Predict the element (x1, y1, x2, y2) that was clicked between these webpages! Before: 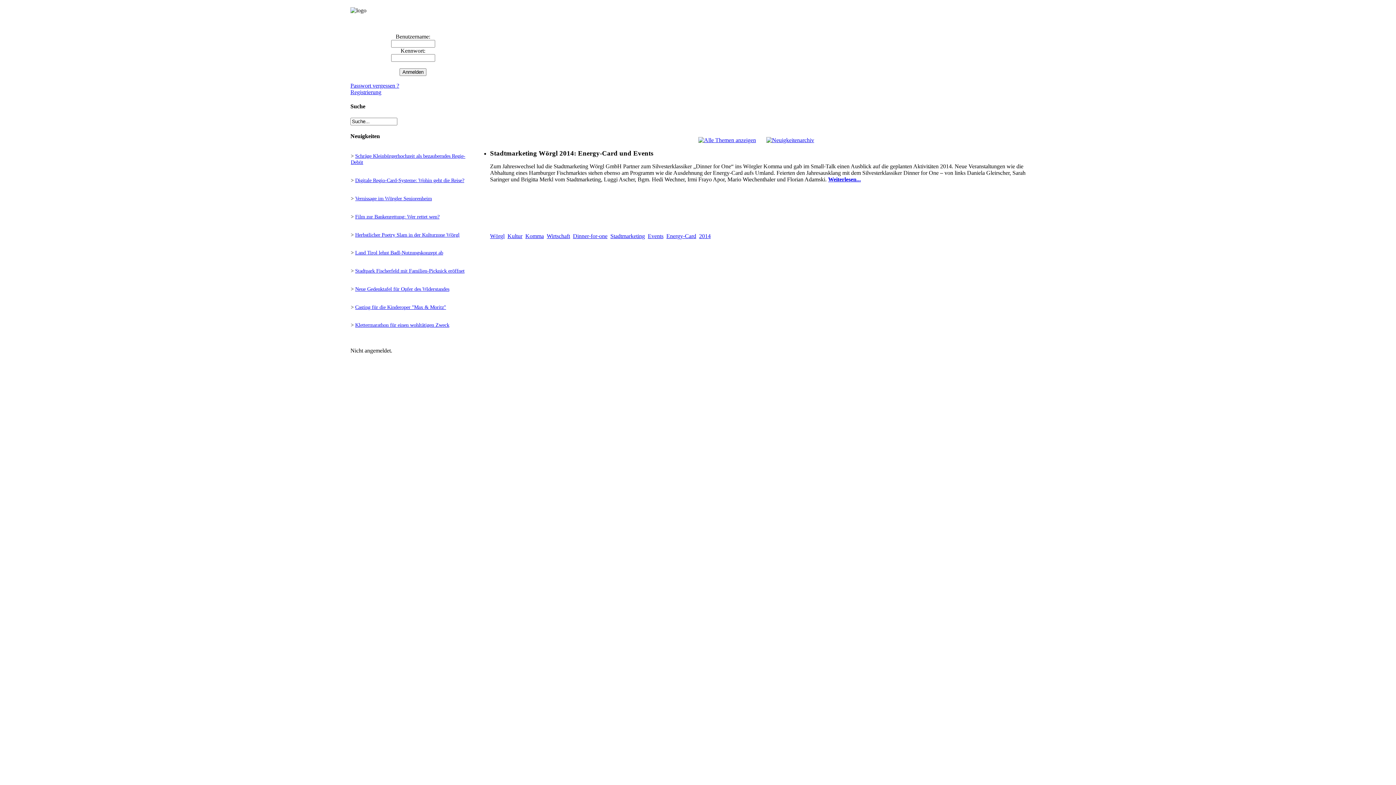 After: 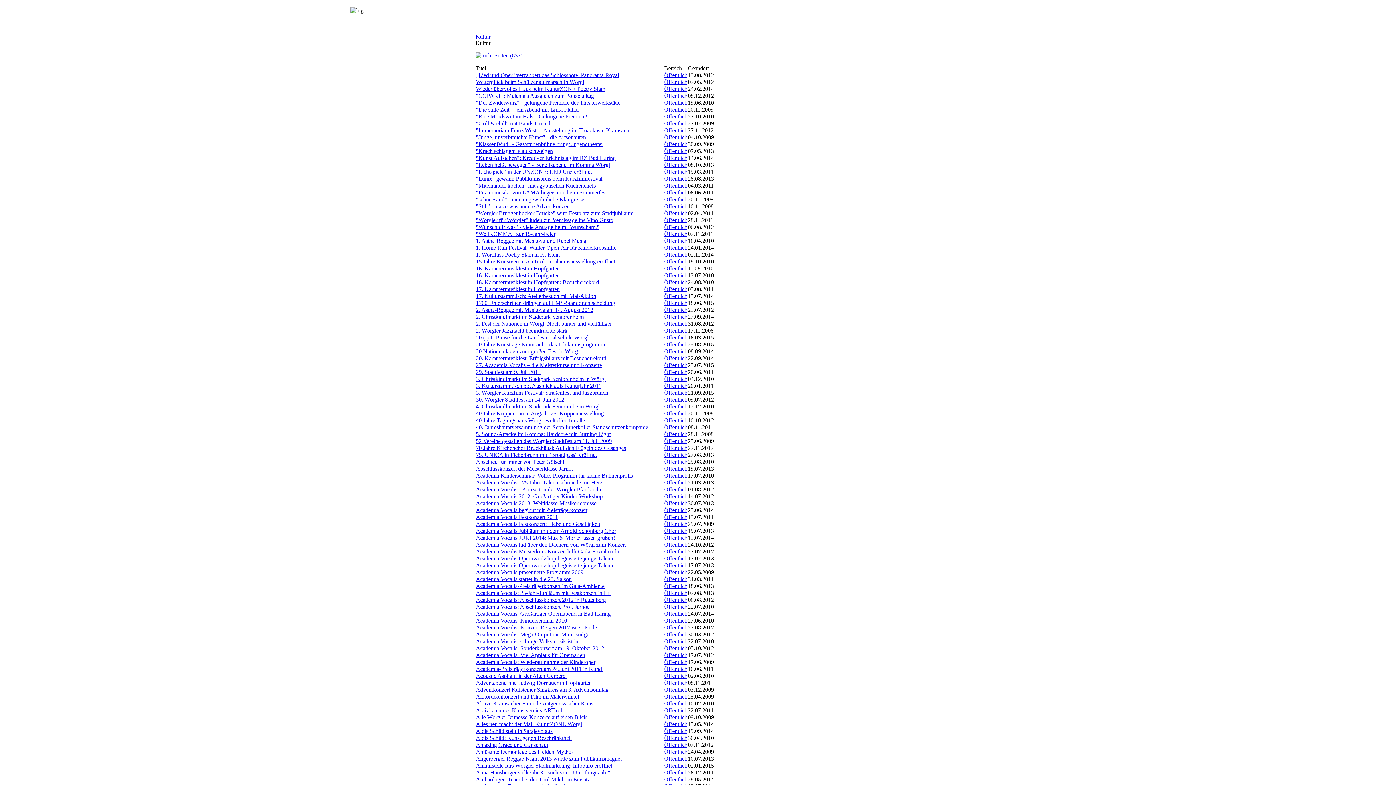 Action: label: Kultur bbox: (507, 233, 522, 239)